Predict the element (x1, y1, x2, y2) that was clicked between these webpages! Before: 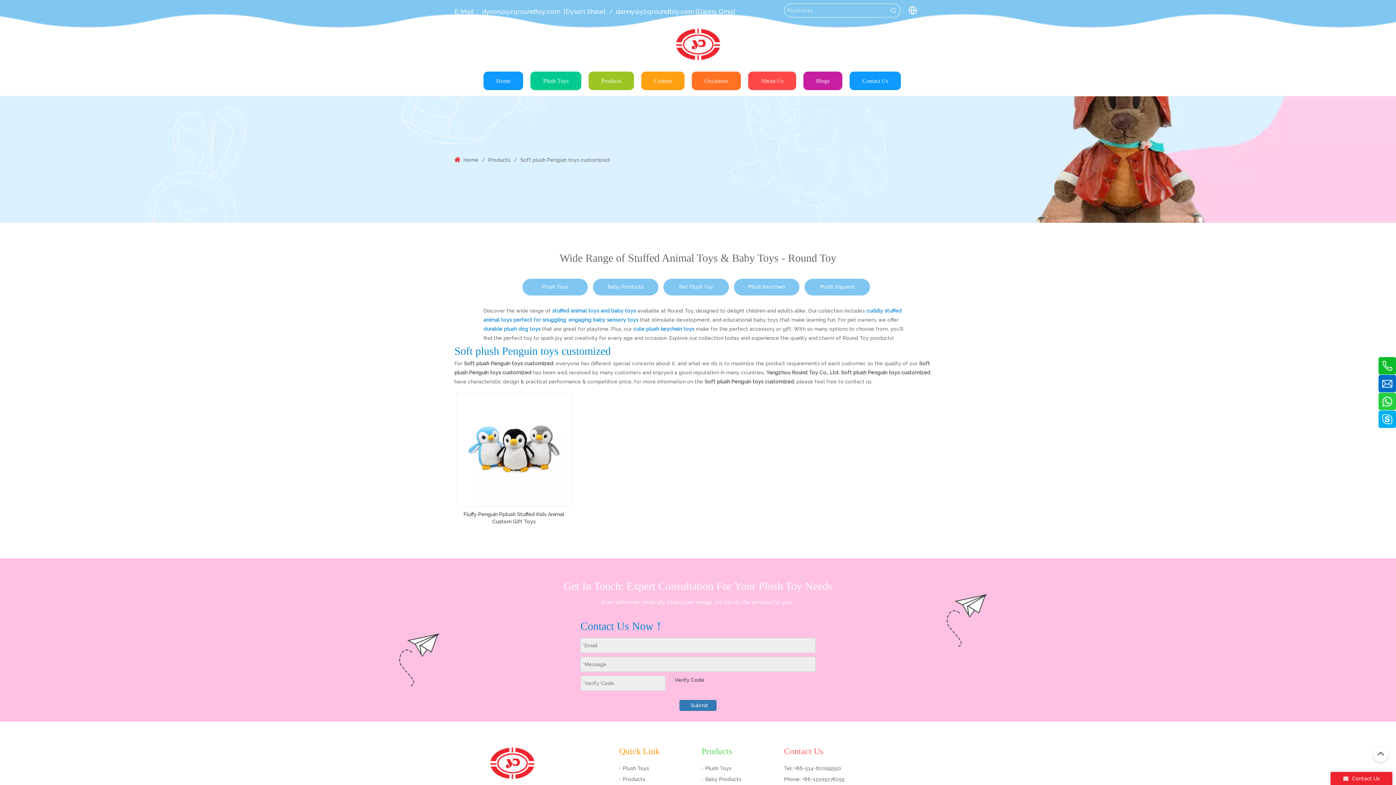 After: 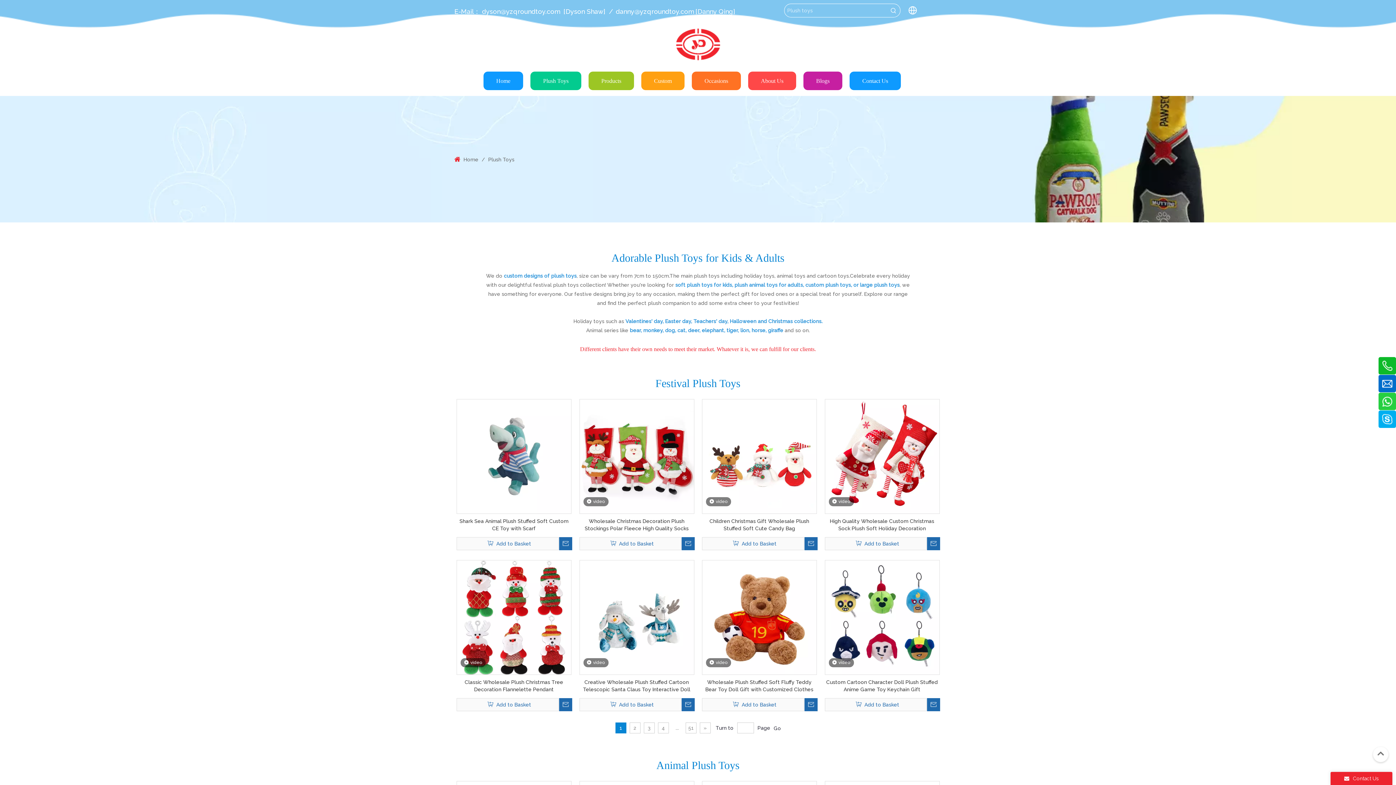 Action: label: Plush Toys bbox: (623, 765, 649, 771)